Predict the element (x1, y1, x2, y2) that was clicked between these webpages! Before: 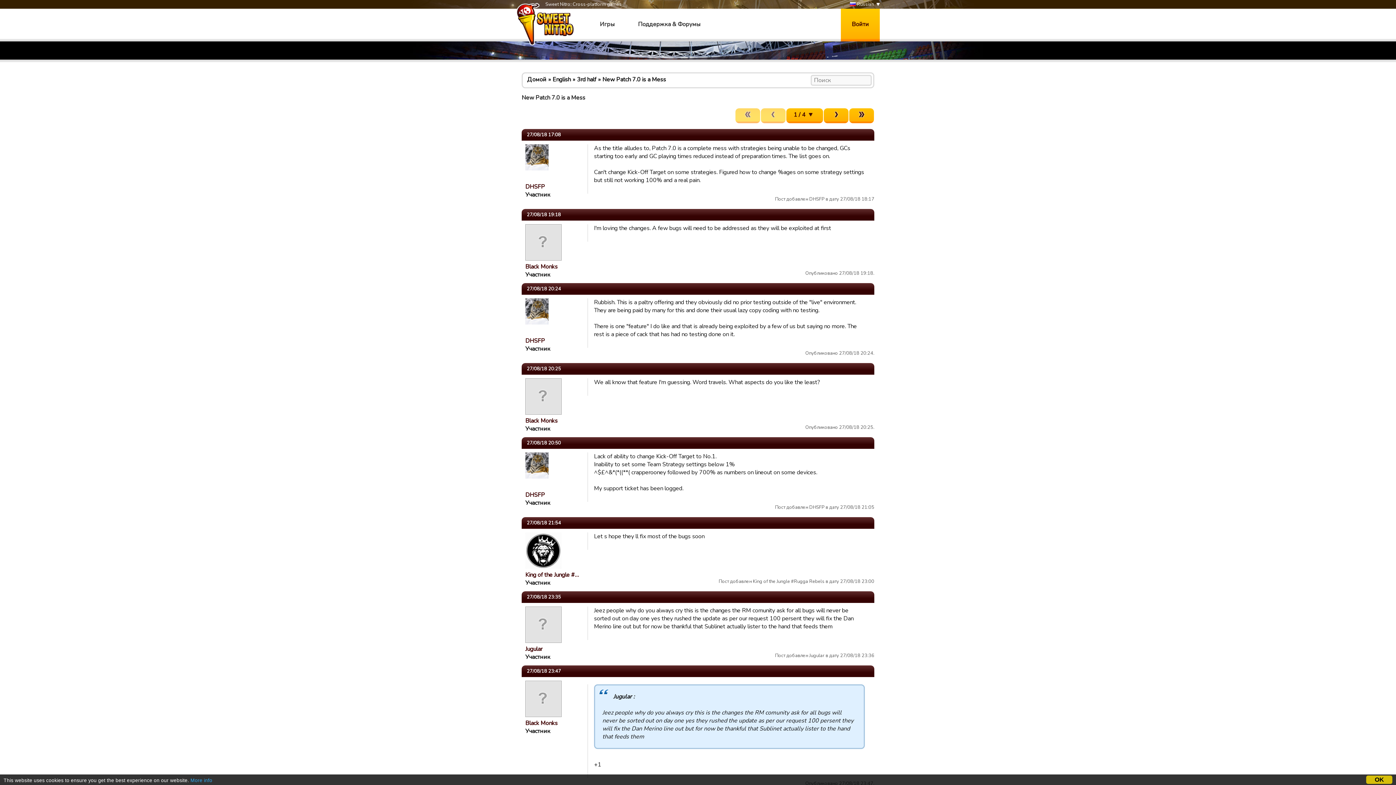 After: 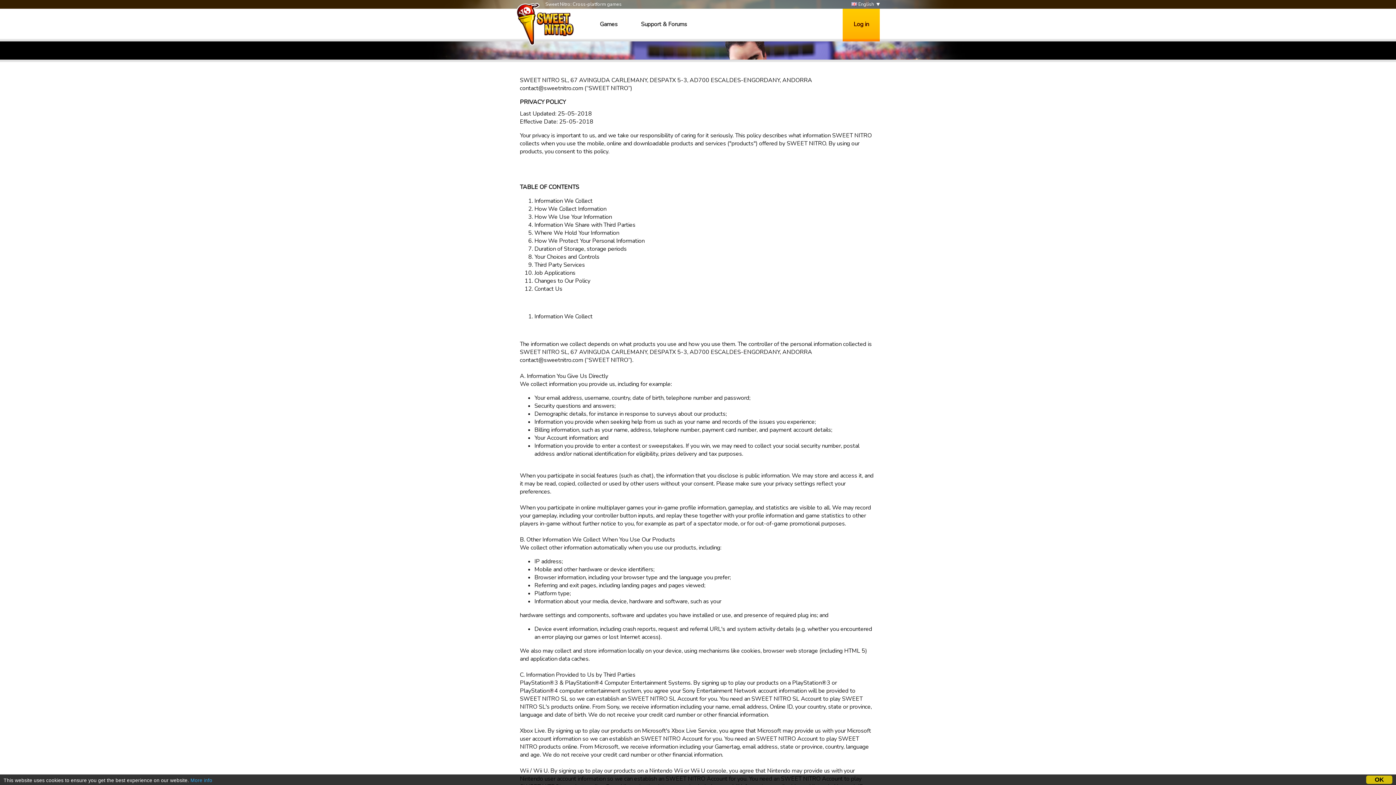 Action: label: More info bbox: (190, 778, 212, 783)